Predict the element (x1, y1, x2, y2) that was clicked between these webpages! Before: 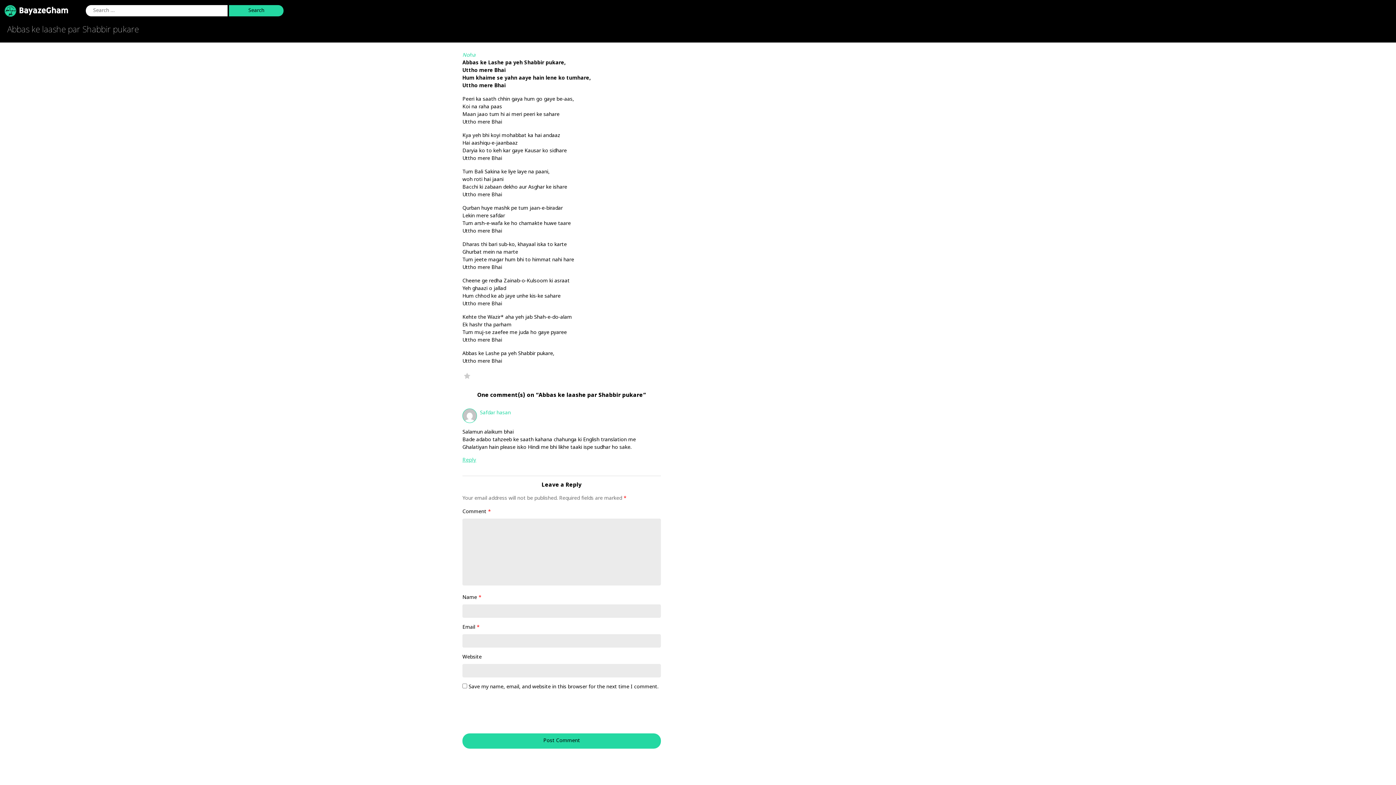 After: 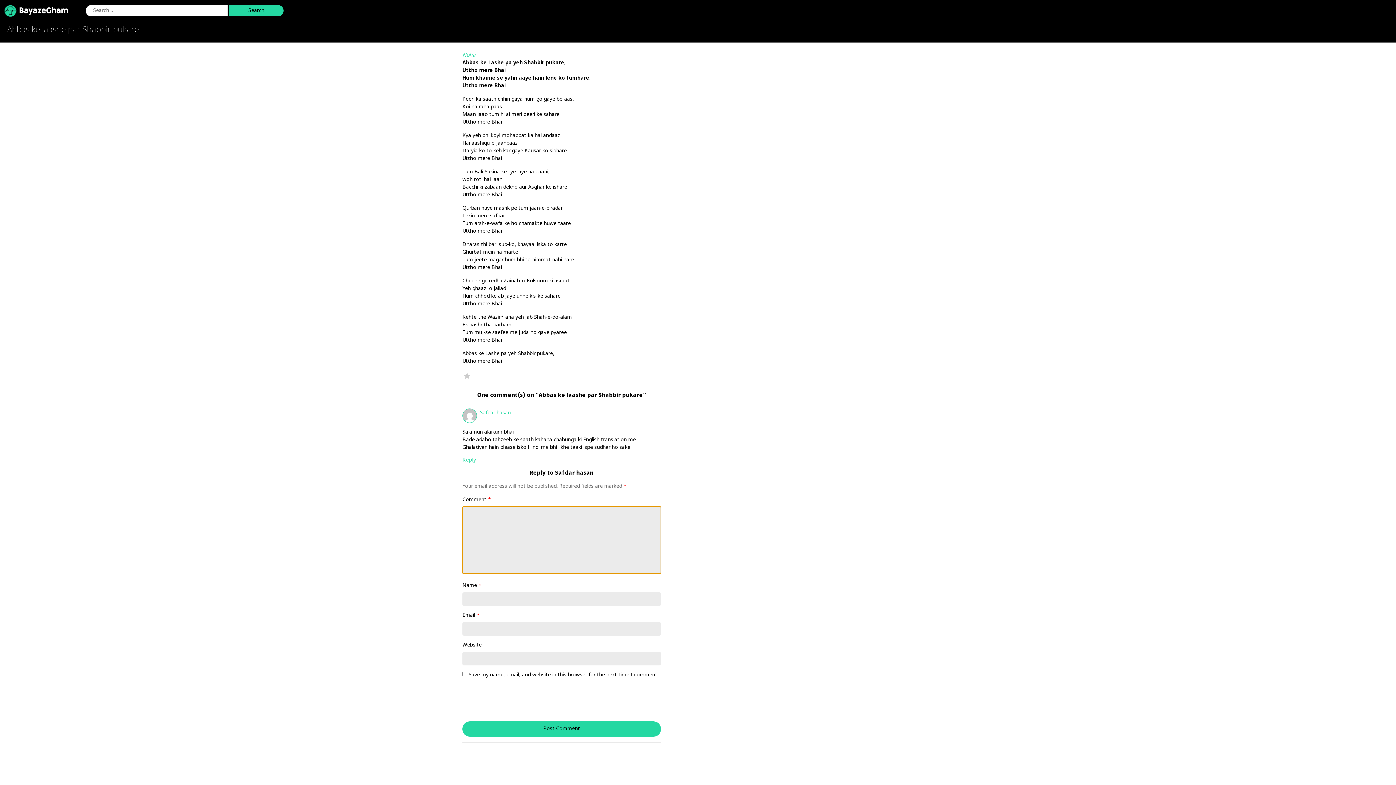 Action: bbox: (462, 456, 476, 463) label: Reply to Safdar hasan